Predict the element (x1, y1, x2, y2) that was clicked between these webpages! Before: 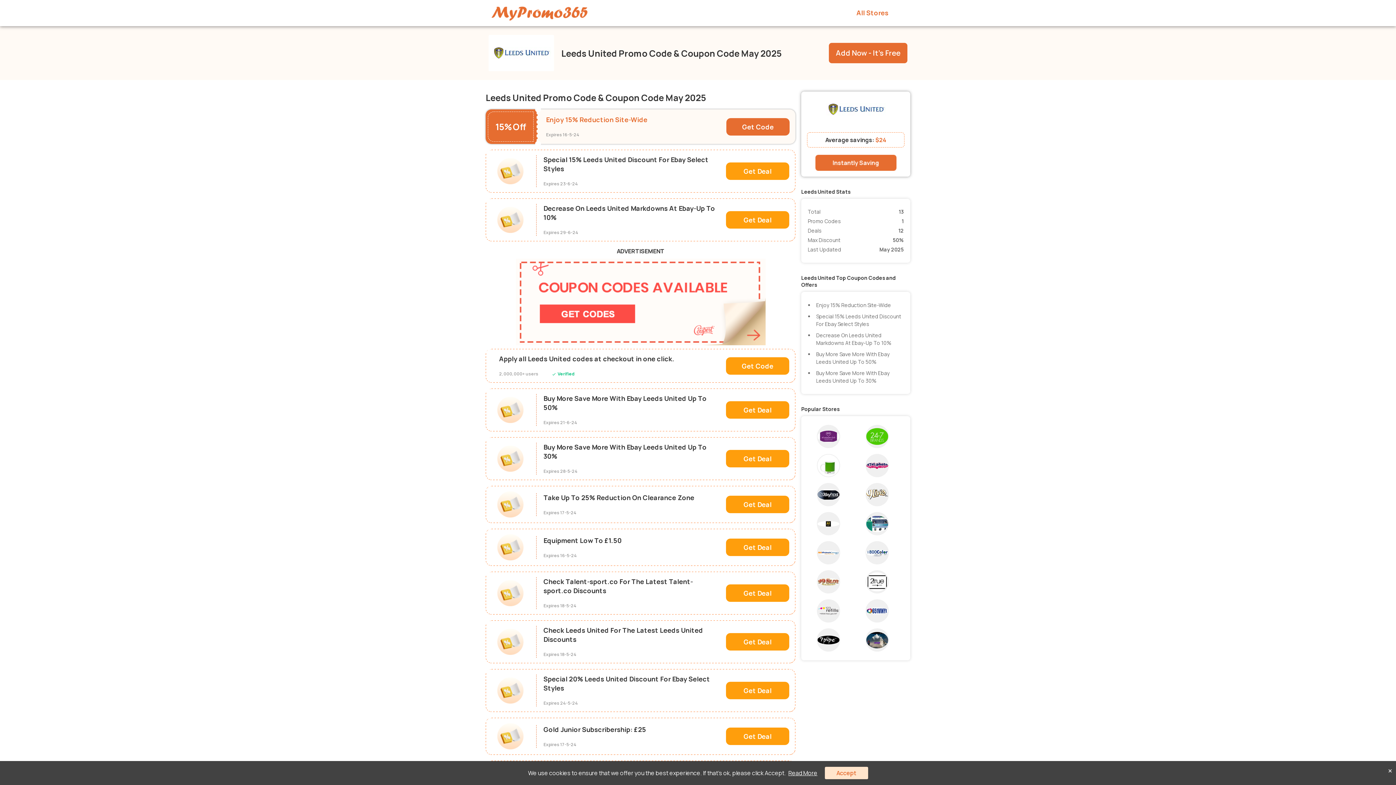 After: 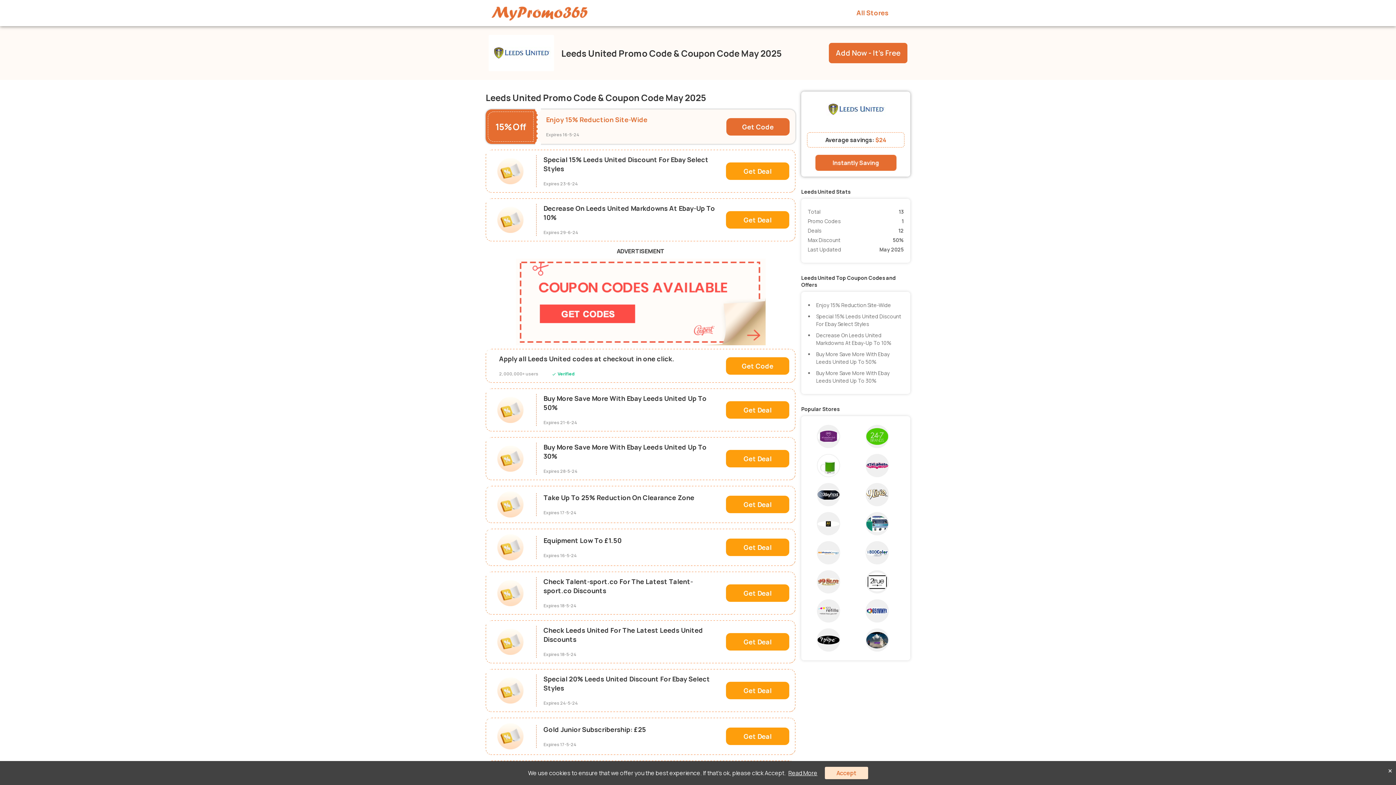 Action: label: Average savings:
 
$24
Instantly Saving bbox: (807, 97, 904, 170)